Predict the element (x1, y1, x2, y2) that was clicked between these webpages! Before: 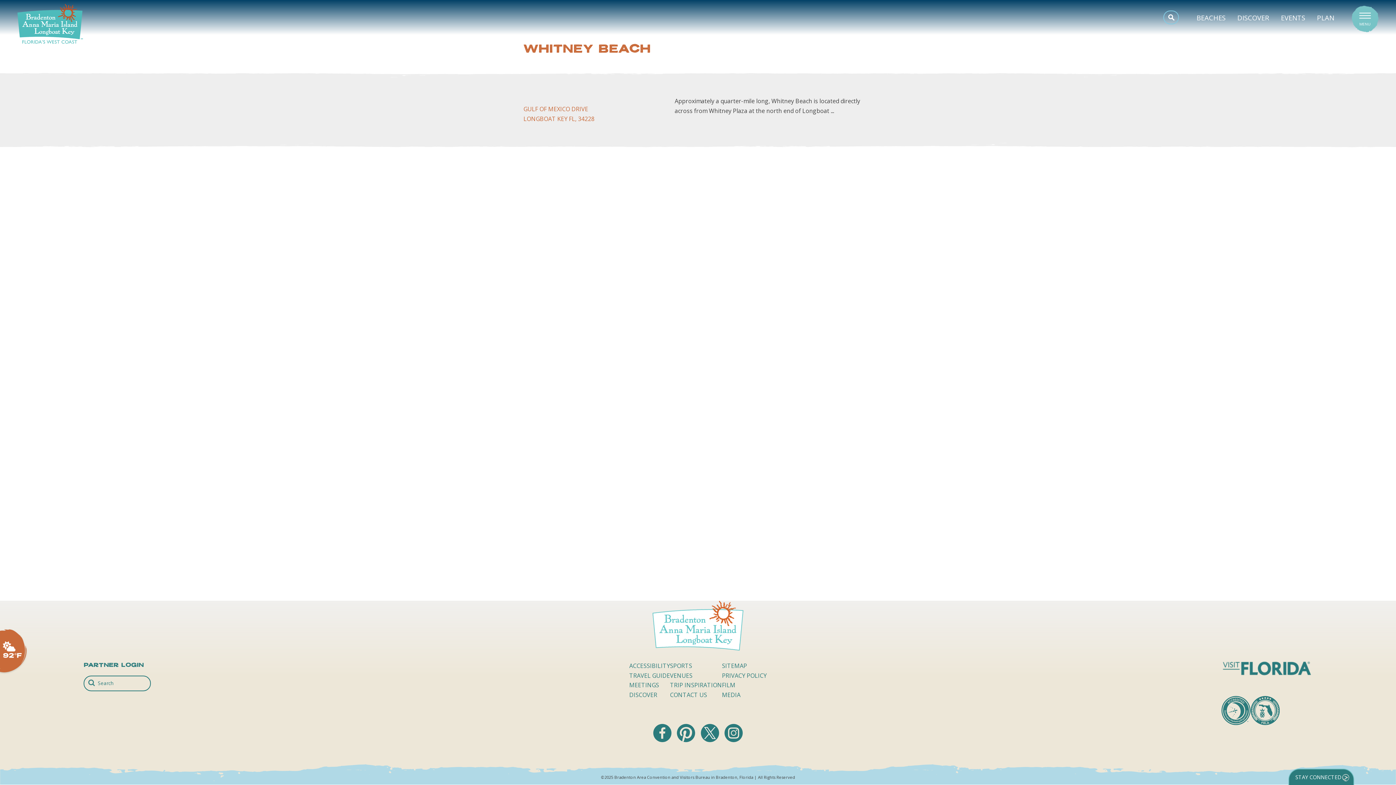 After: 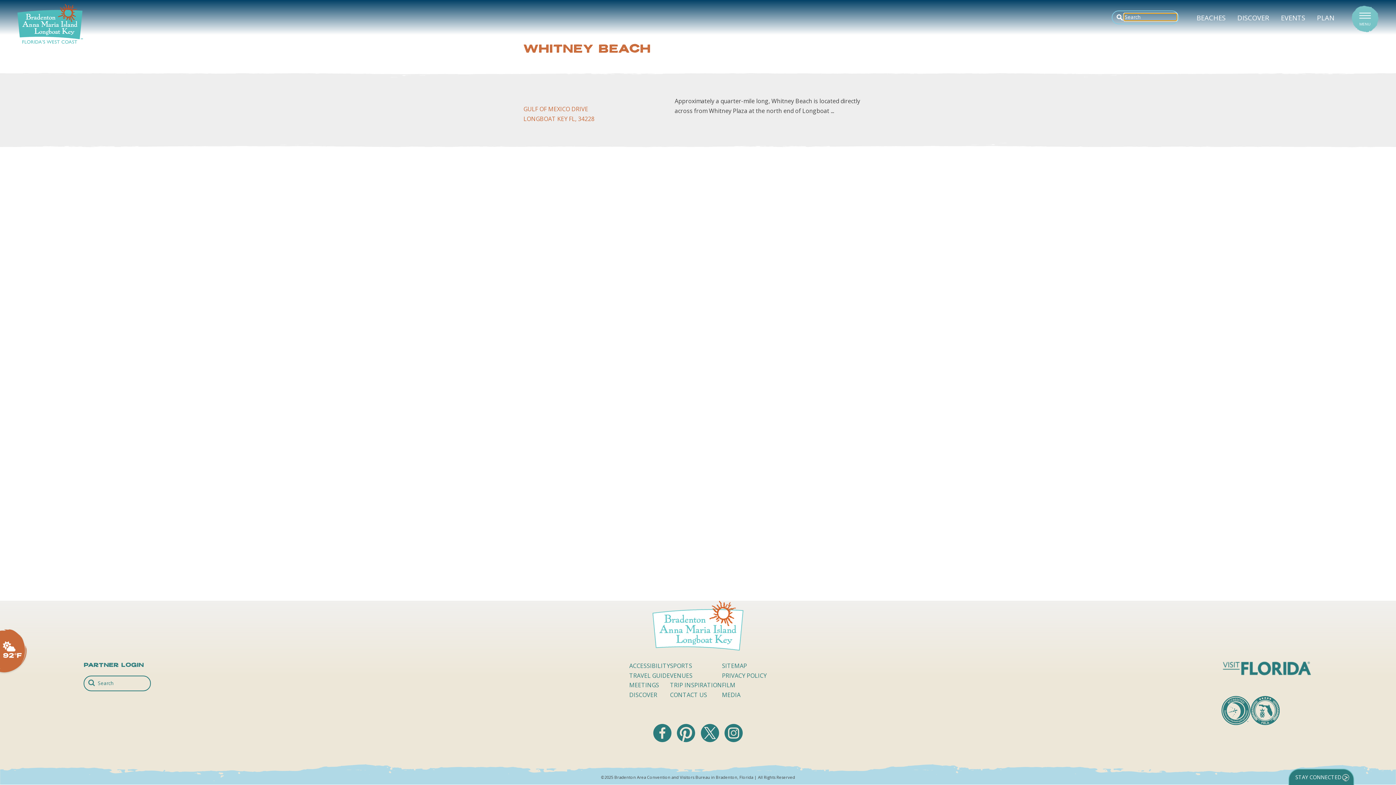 Action: bbox: (1166, 13, 1177, 22)